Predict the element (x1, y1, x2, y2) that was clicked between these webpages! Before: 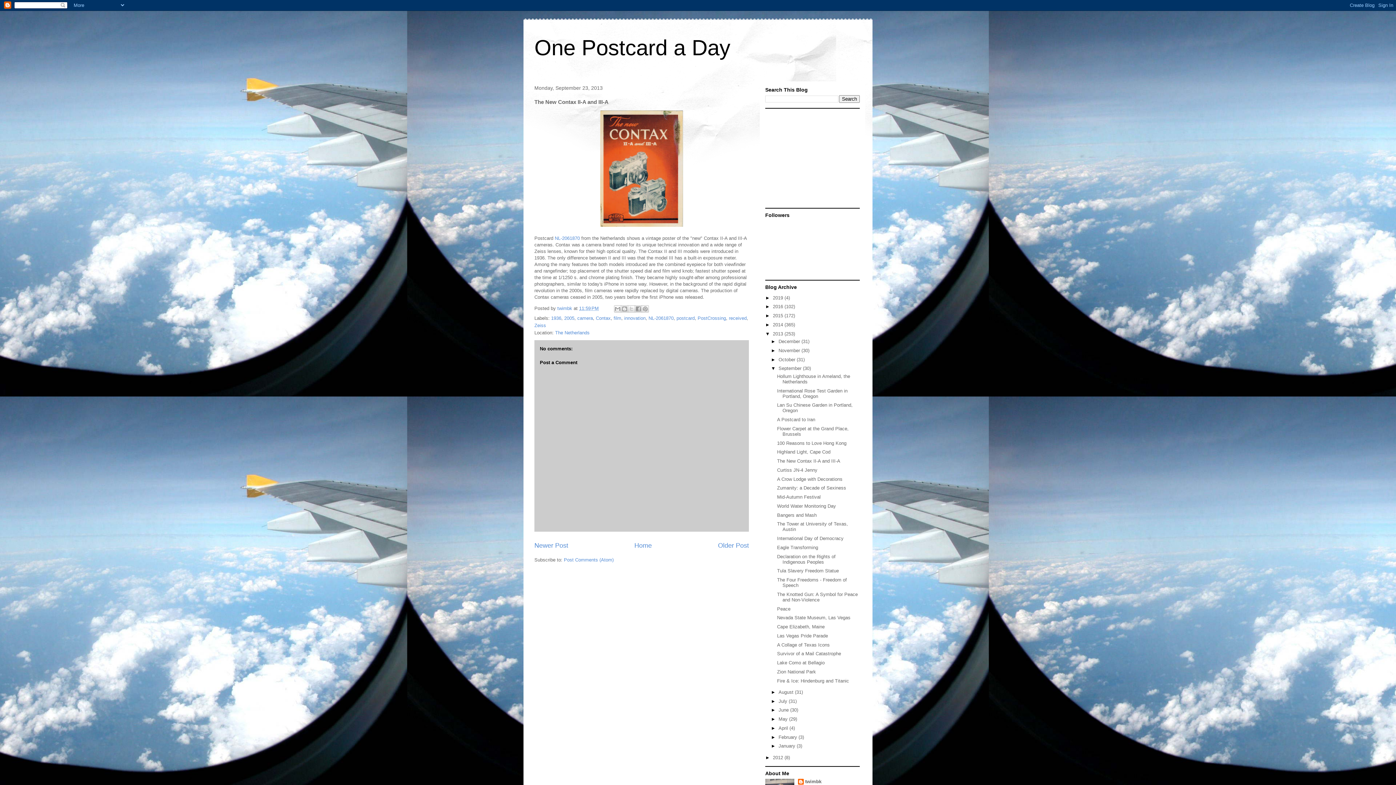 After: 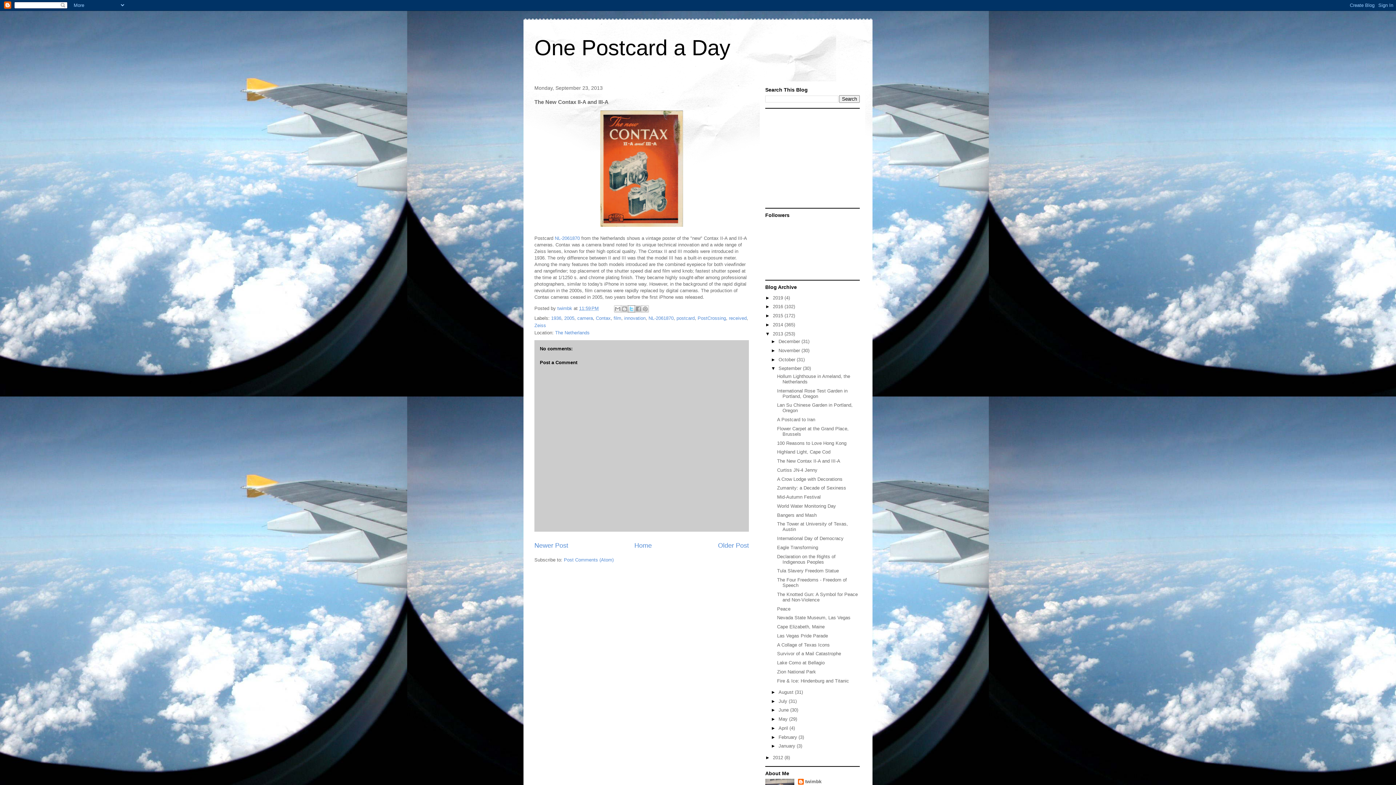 Action: label: Share to X bbox: (628, 305, 635, 312)